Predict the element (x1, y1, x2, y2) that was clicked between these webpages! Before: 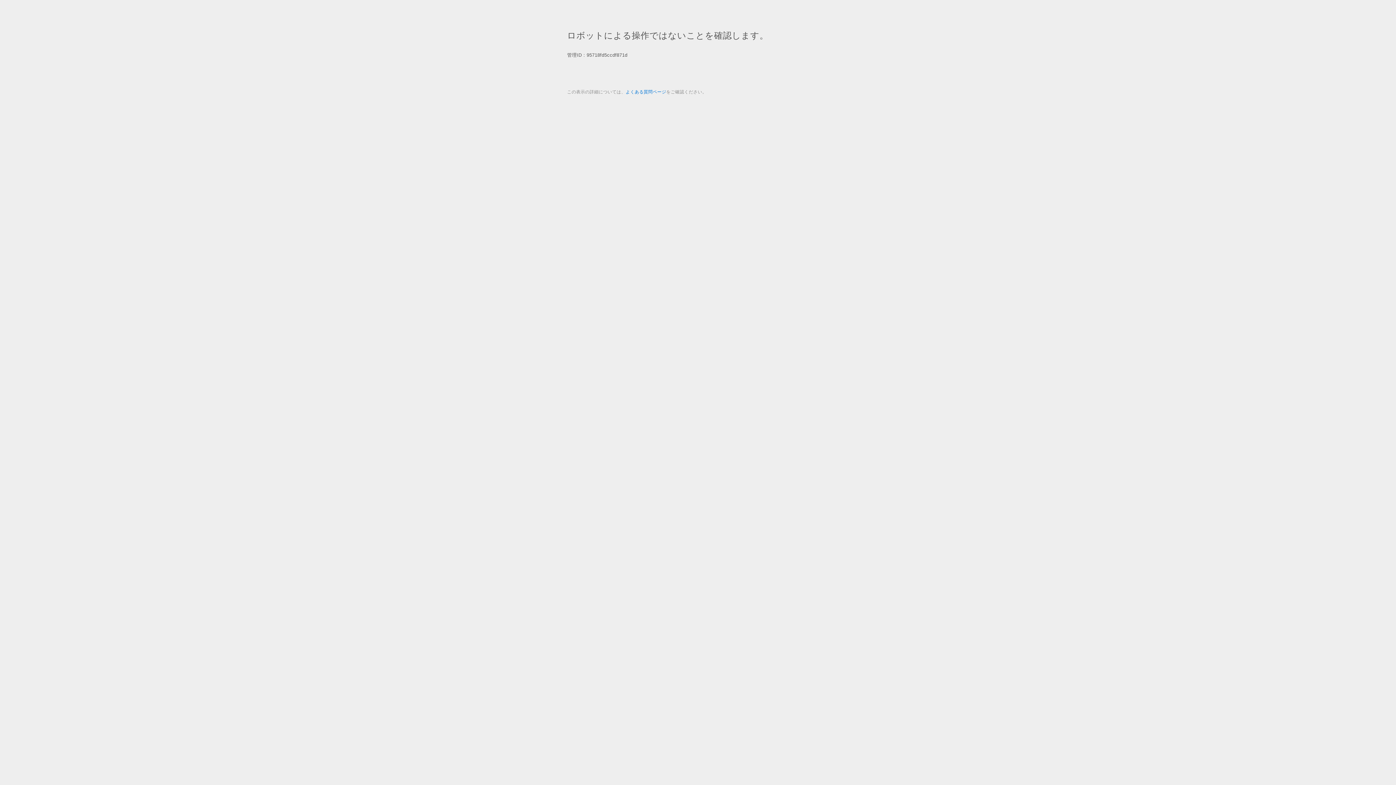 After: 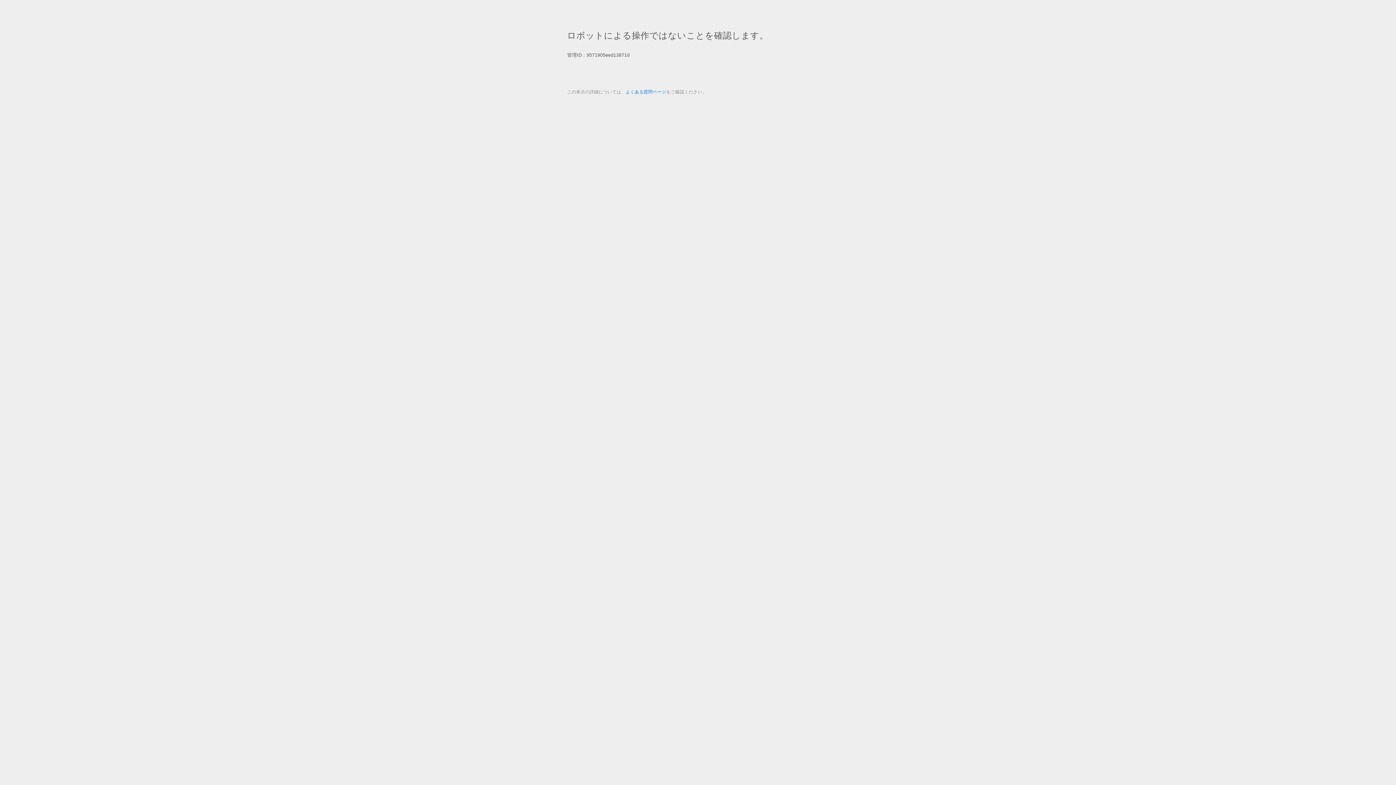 Action: label: よくある質問ページ bbox: (625, 89, 666, 94)